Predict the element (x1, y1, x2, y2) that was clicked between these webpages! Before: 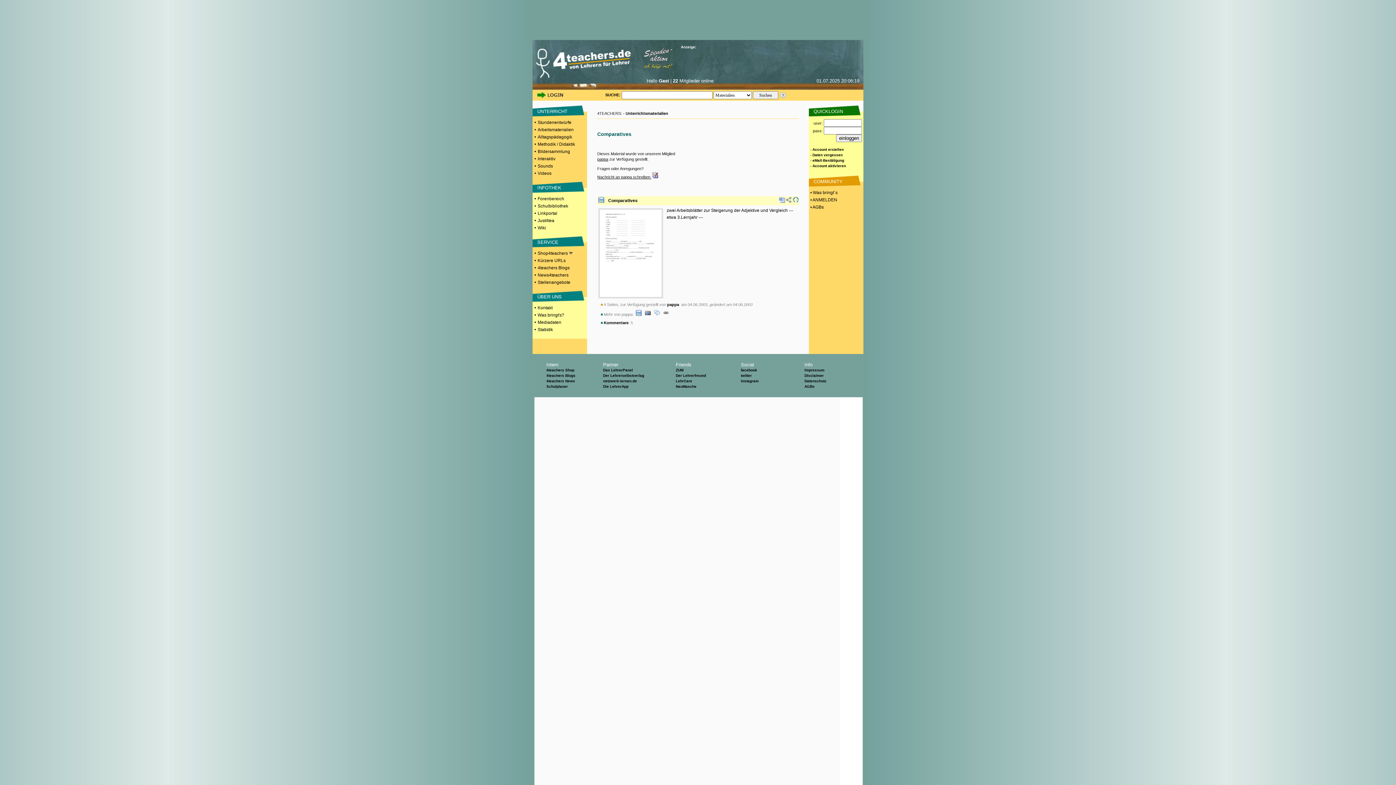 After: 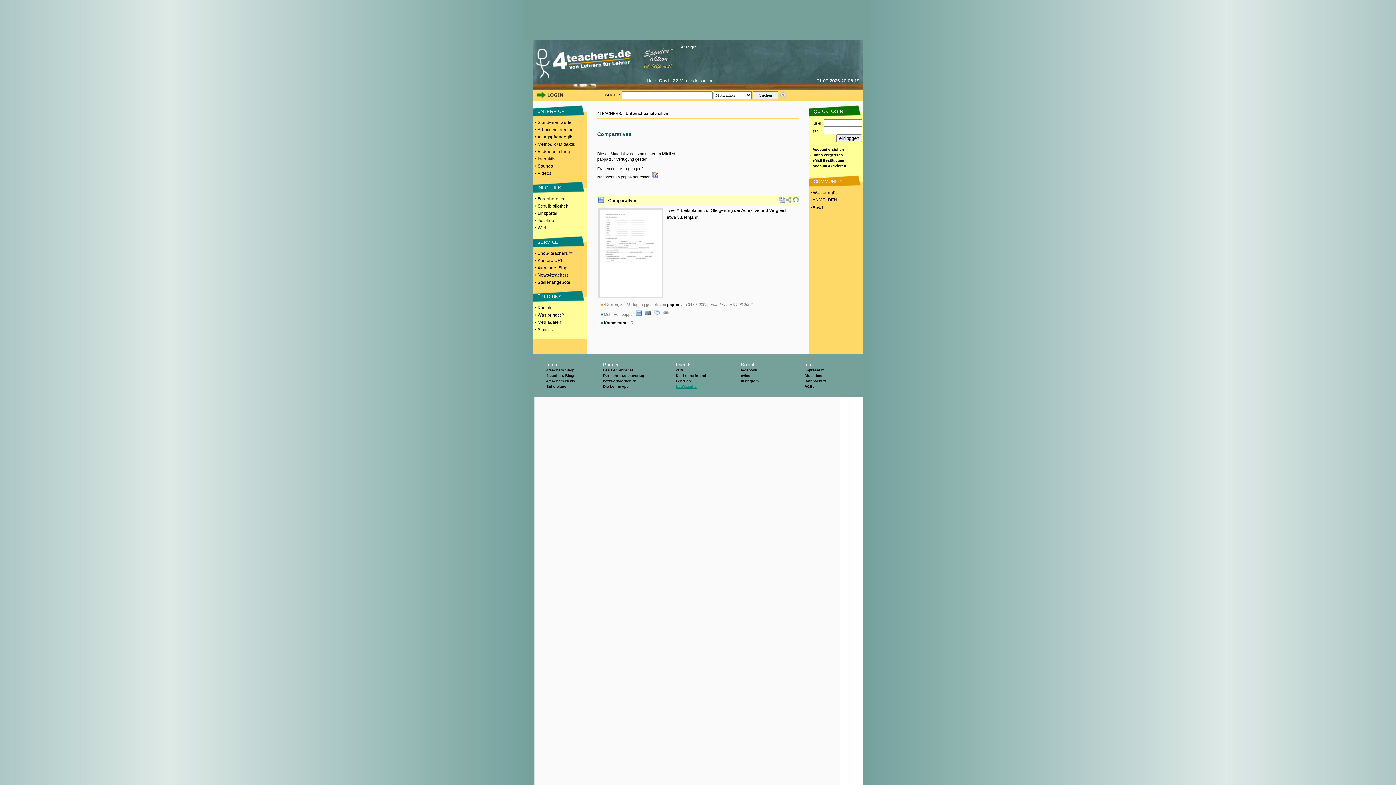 Action: label: NeuMasche bbox: (676, 384, 696, 388)